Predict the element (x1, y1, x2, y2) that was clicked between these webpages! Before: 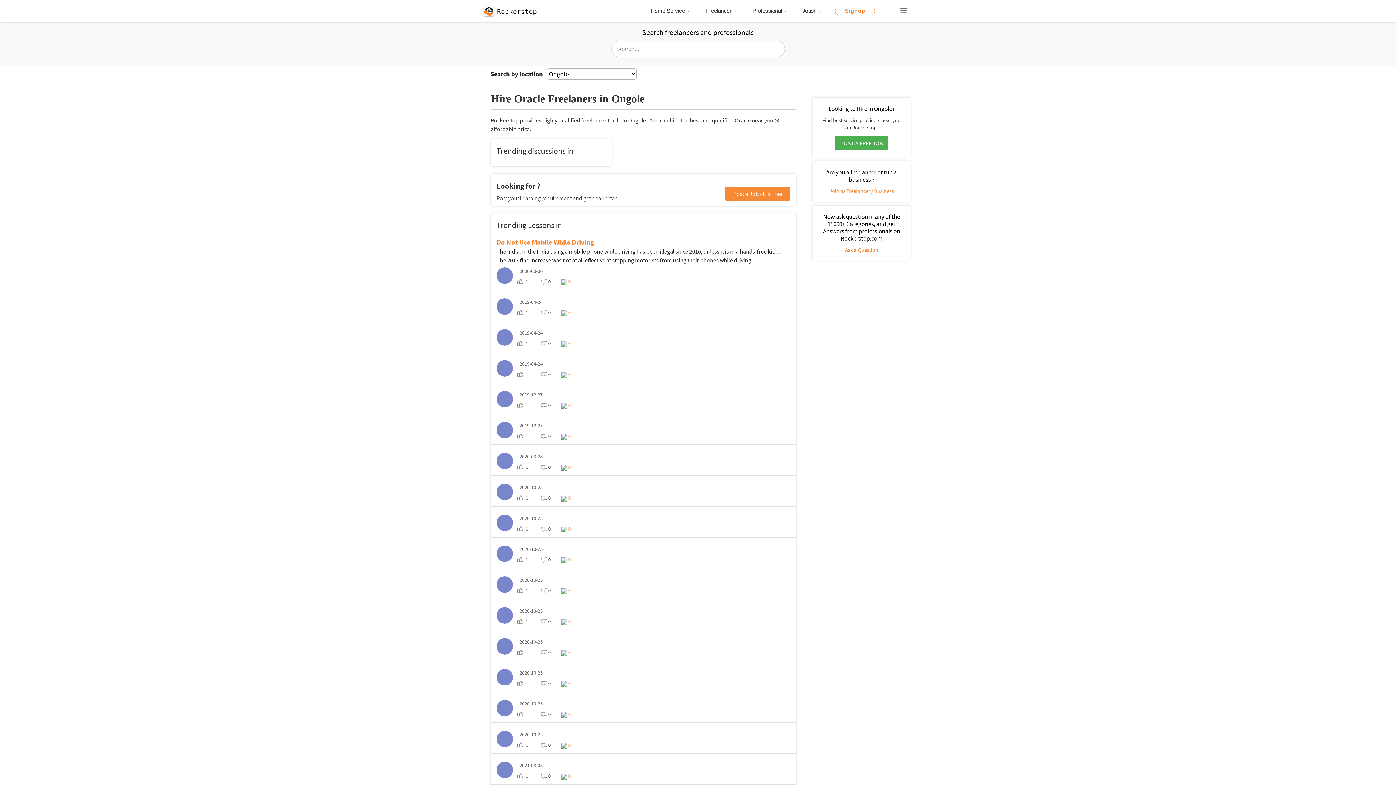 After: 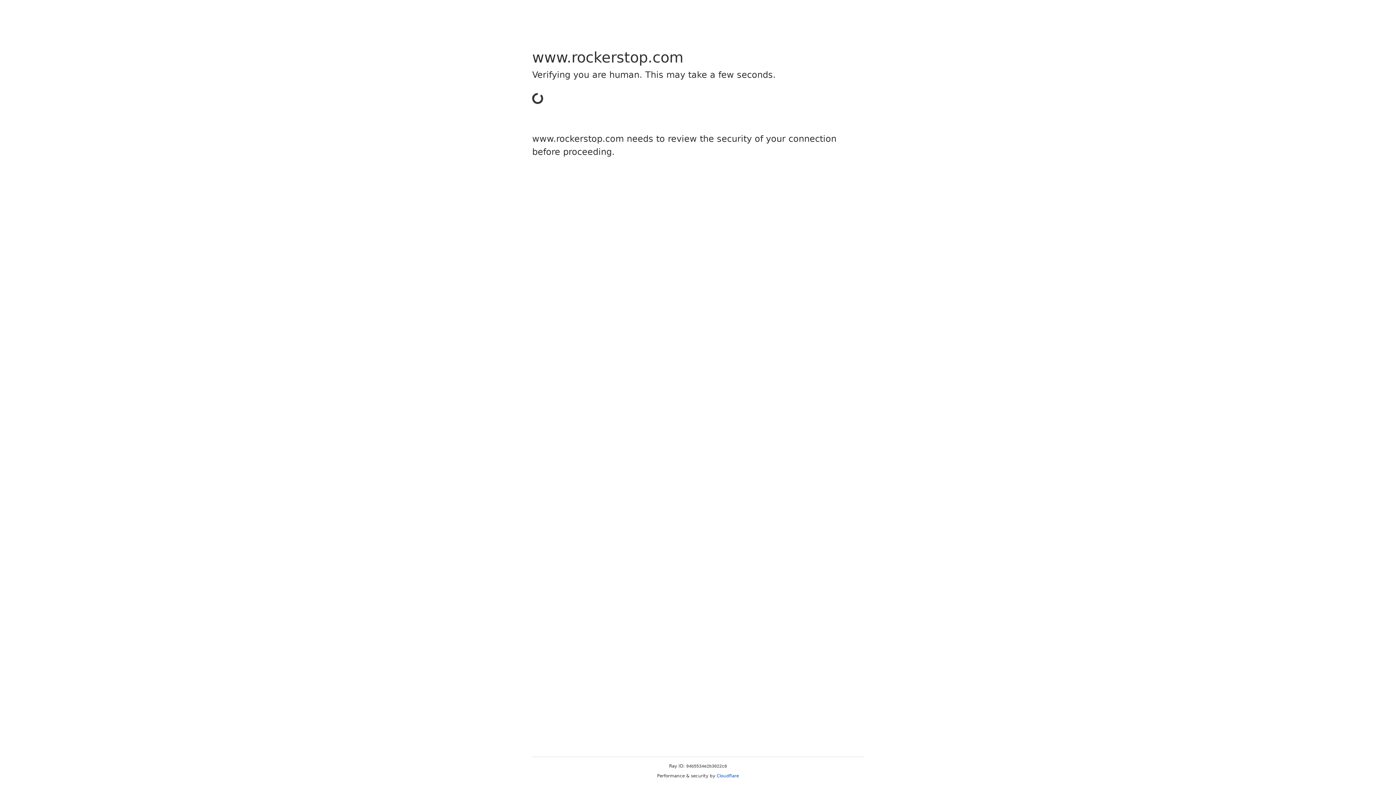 Action: bbox: (516, 340, 539, 346) label: 1 